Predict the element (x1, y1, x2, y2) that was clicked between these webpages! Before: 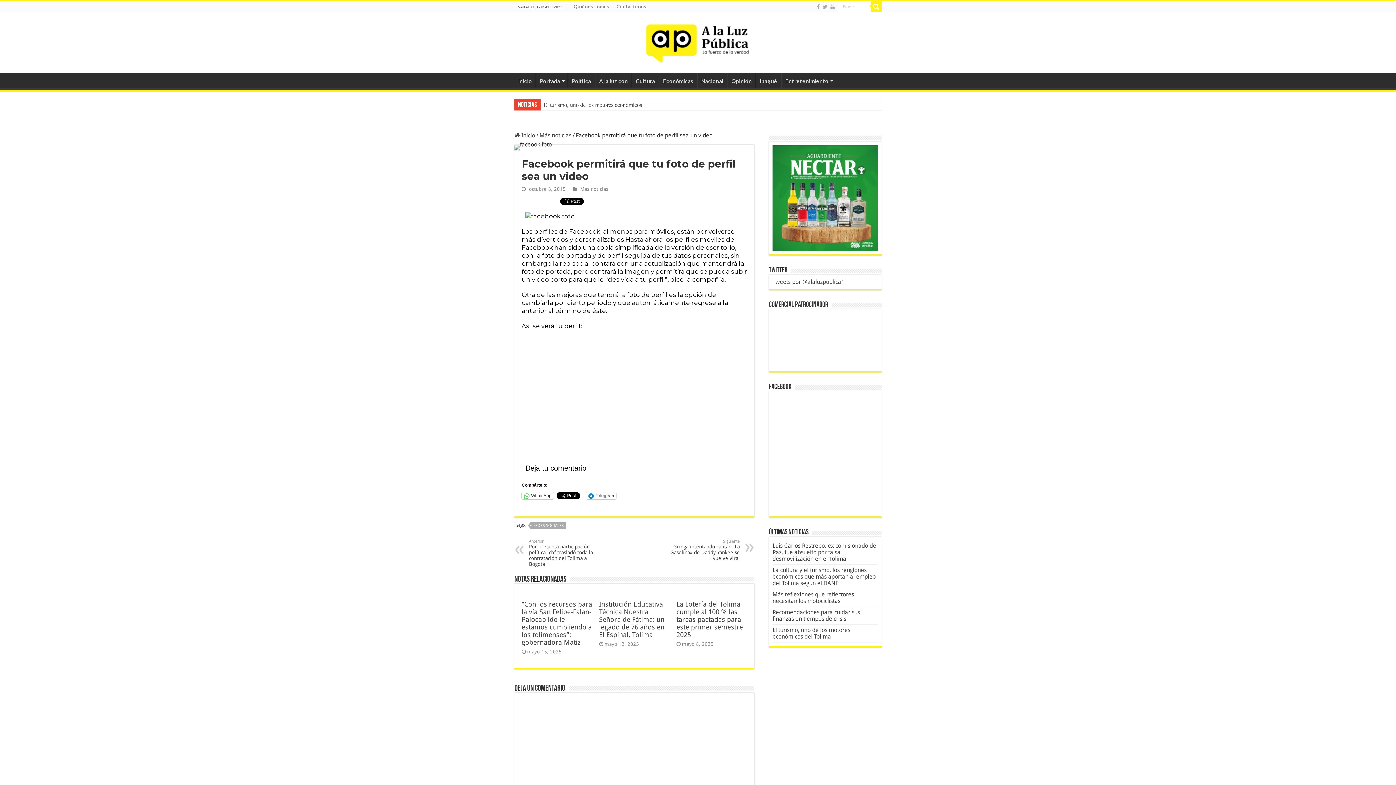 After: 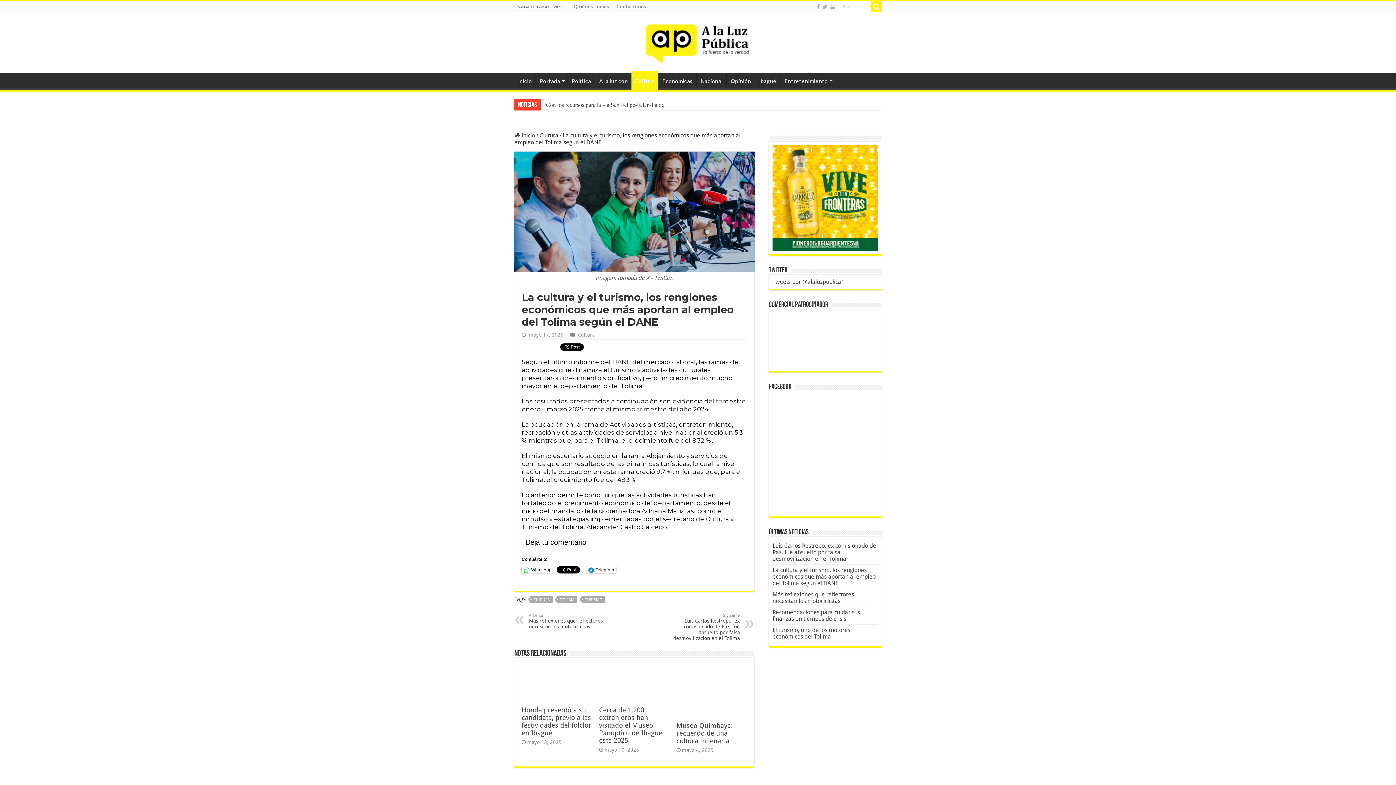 Action: label: La cultura y el turismo, los renglones económicos que más aportan al empleo del Tolima según el DANE bbox: (772, 566, 876, 586)